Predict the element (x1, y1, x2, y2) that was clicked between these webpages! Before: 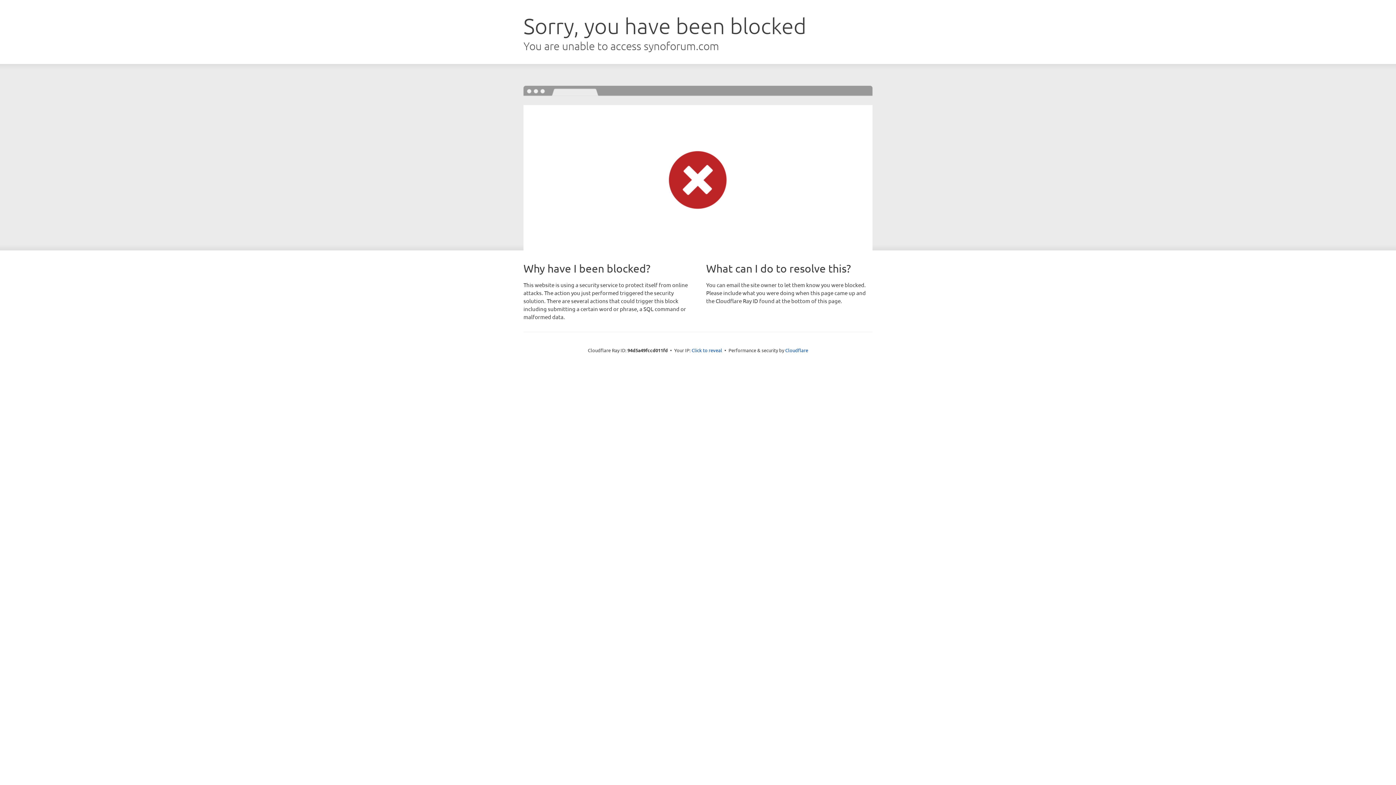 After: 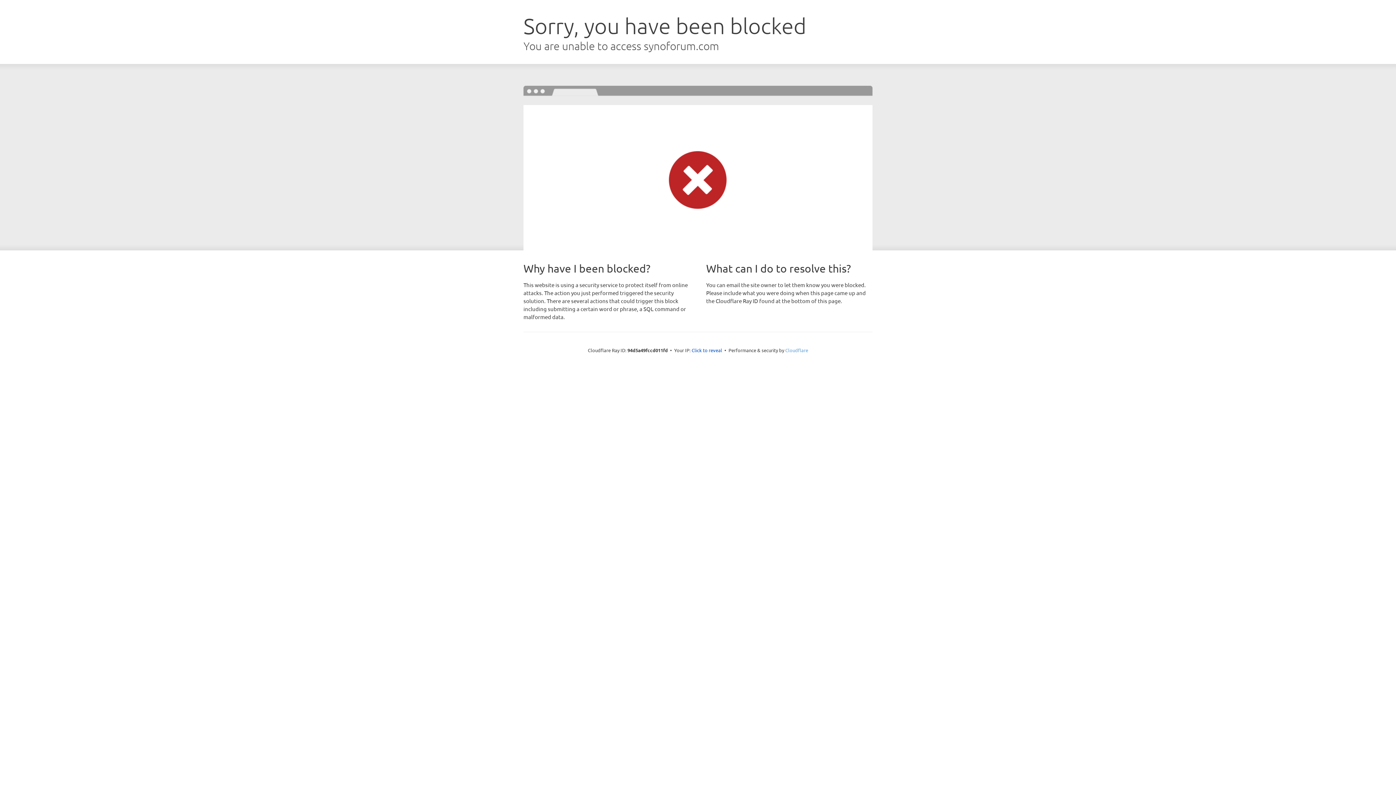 Action: label: Cloudflare bbox: (785, 347, 808, 353)